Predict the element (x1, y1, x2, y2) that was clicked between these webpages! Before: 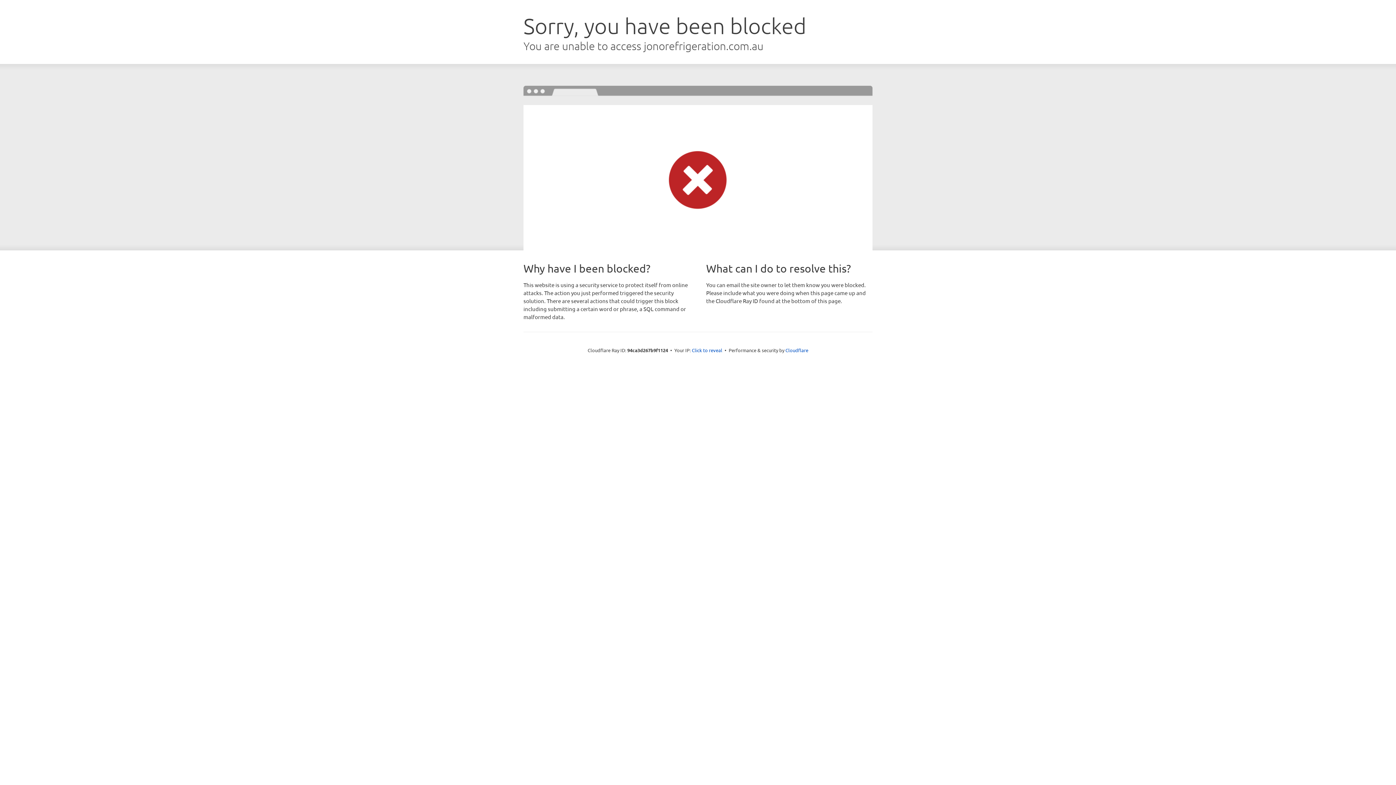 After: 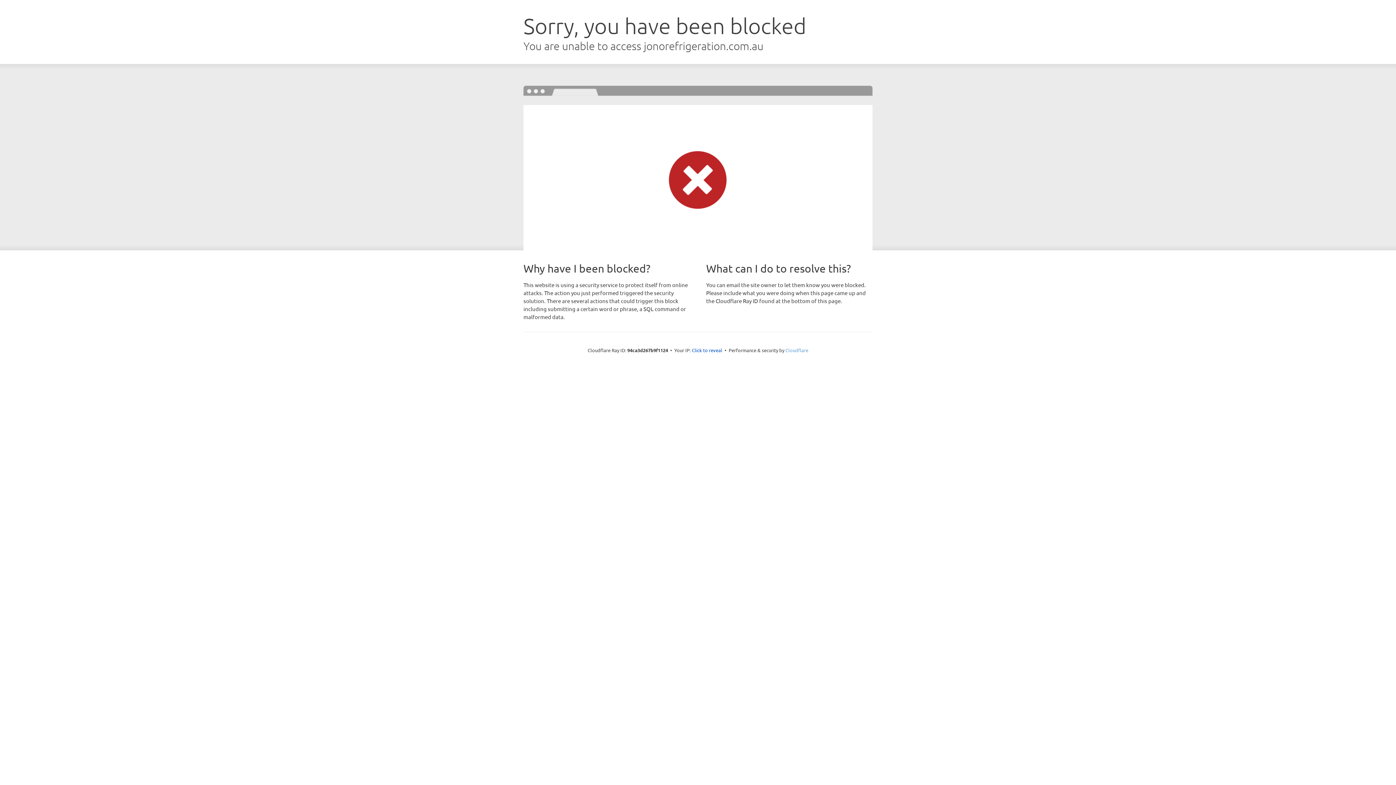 Action: label: Cloudflare bbox: (785, 347, 808, 353)